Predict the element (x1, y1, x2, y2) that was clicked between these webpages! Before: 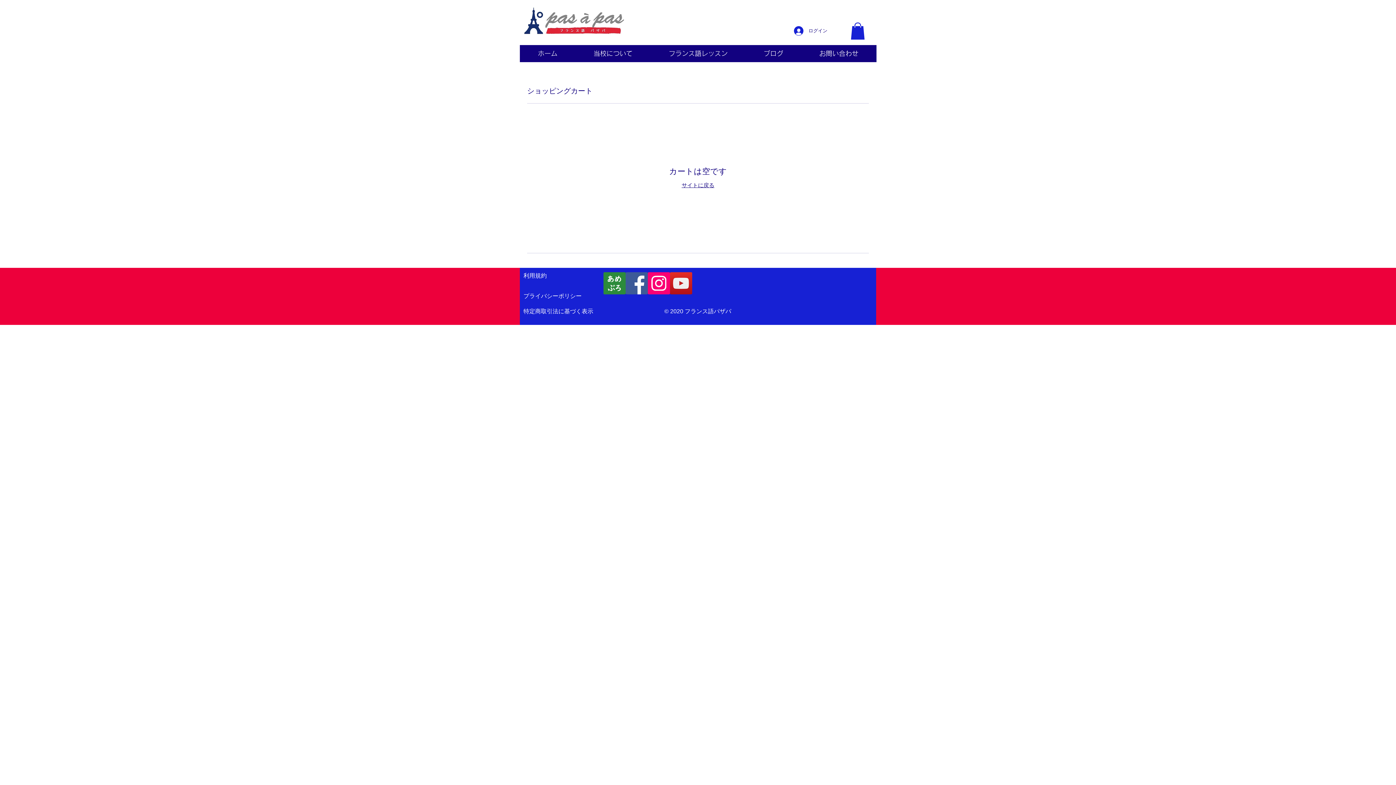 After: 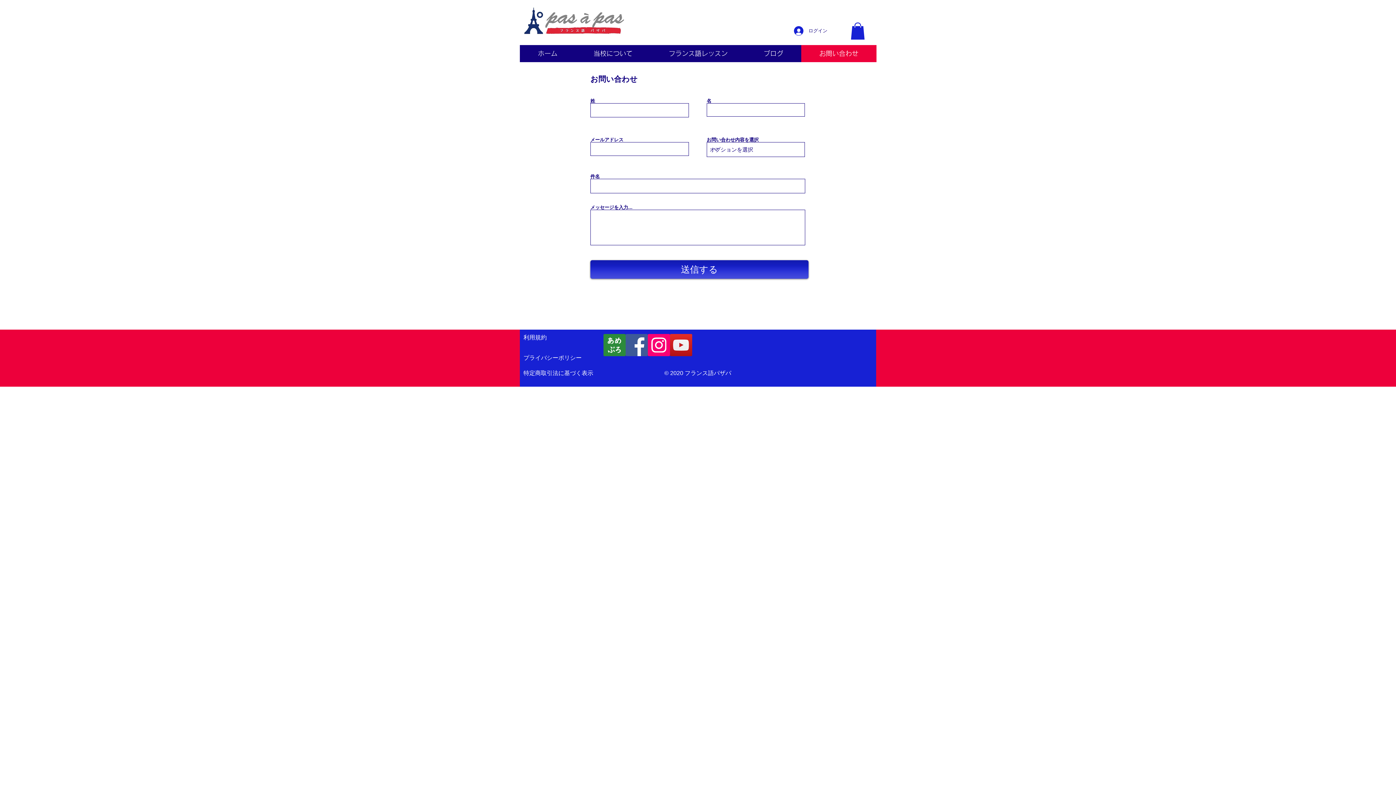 Action: label: お問い合わせ bbox: (801, 44, 876, 62)